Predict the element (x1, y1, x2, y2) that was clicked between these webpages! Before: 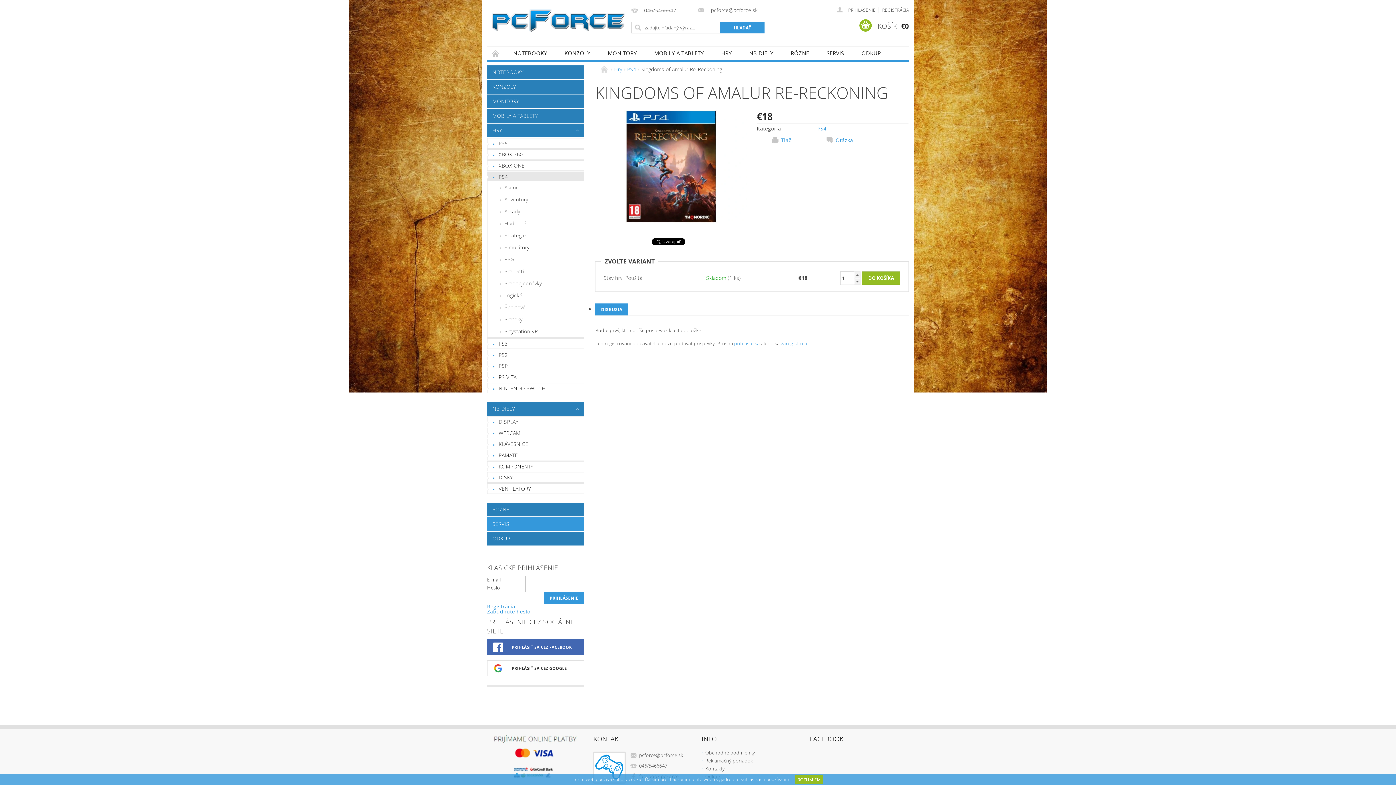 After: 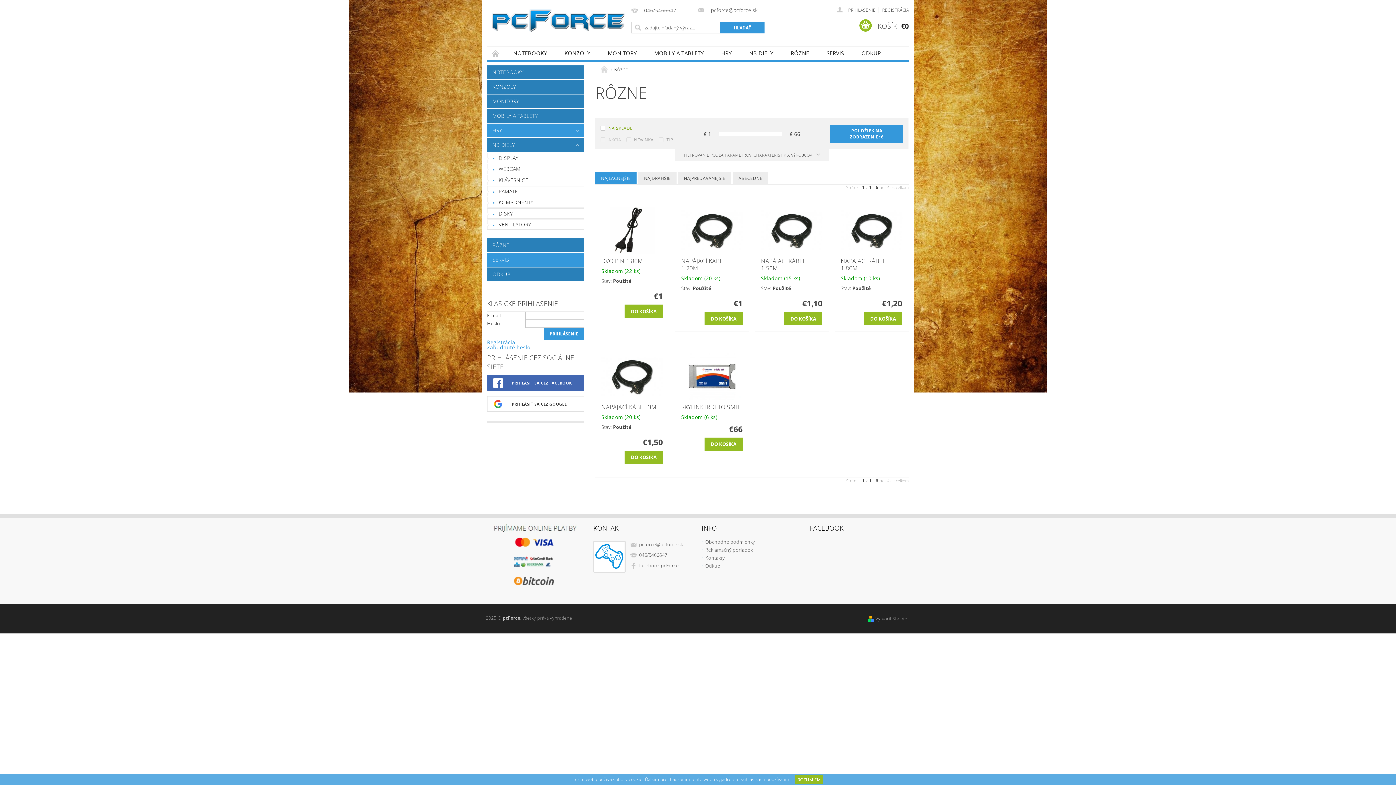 Action: label: RÔZNE bbox: (487, 502, 584, 516)